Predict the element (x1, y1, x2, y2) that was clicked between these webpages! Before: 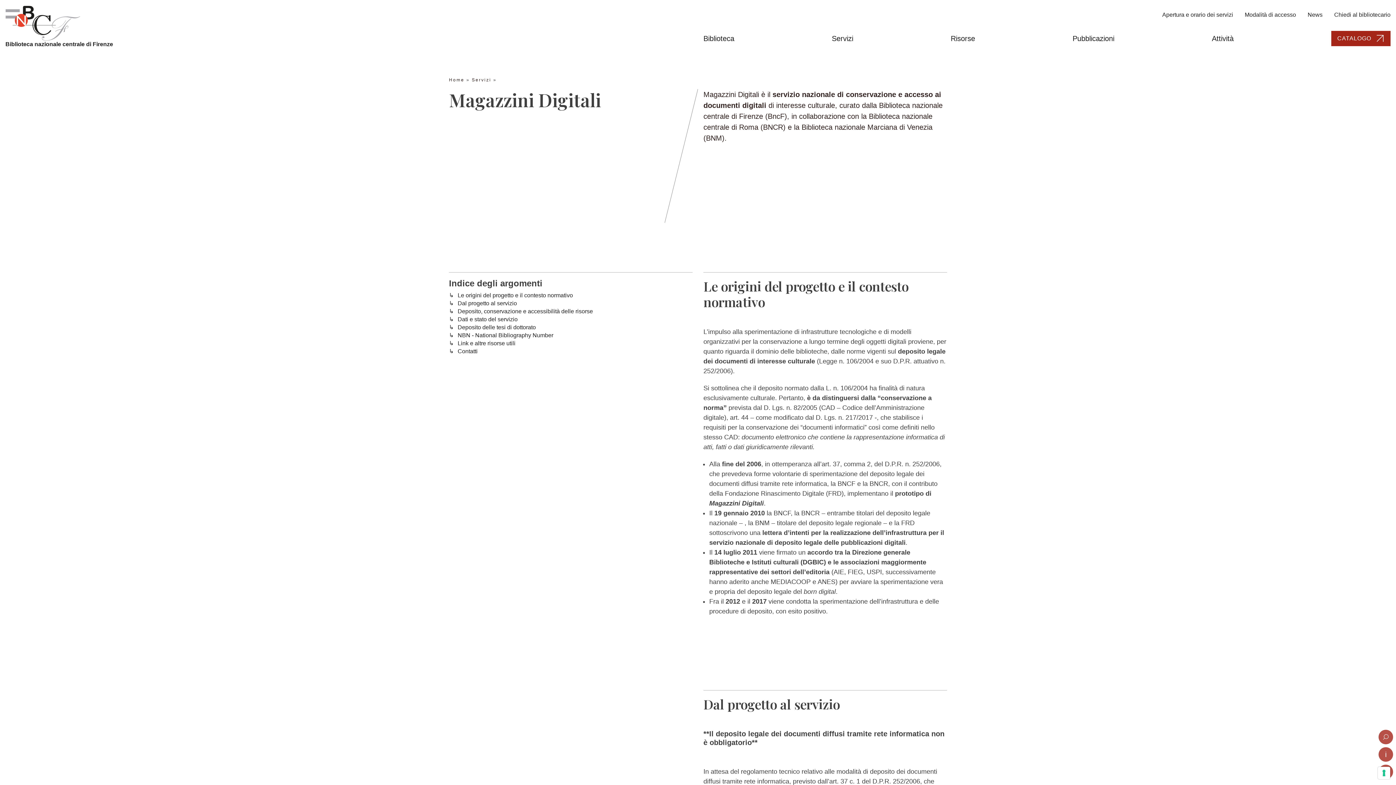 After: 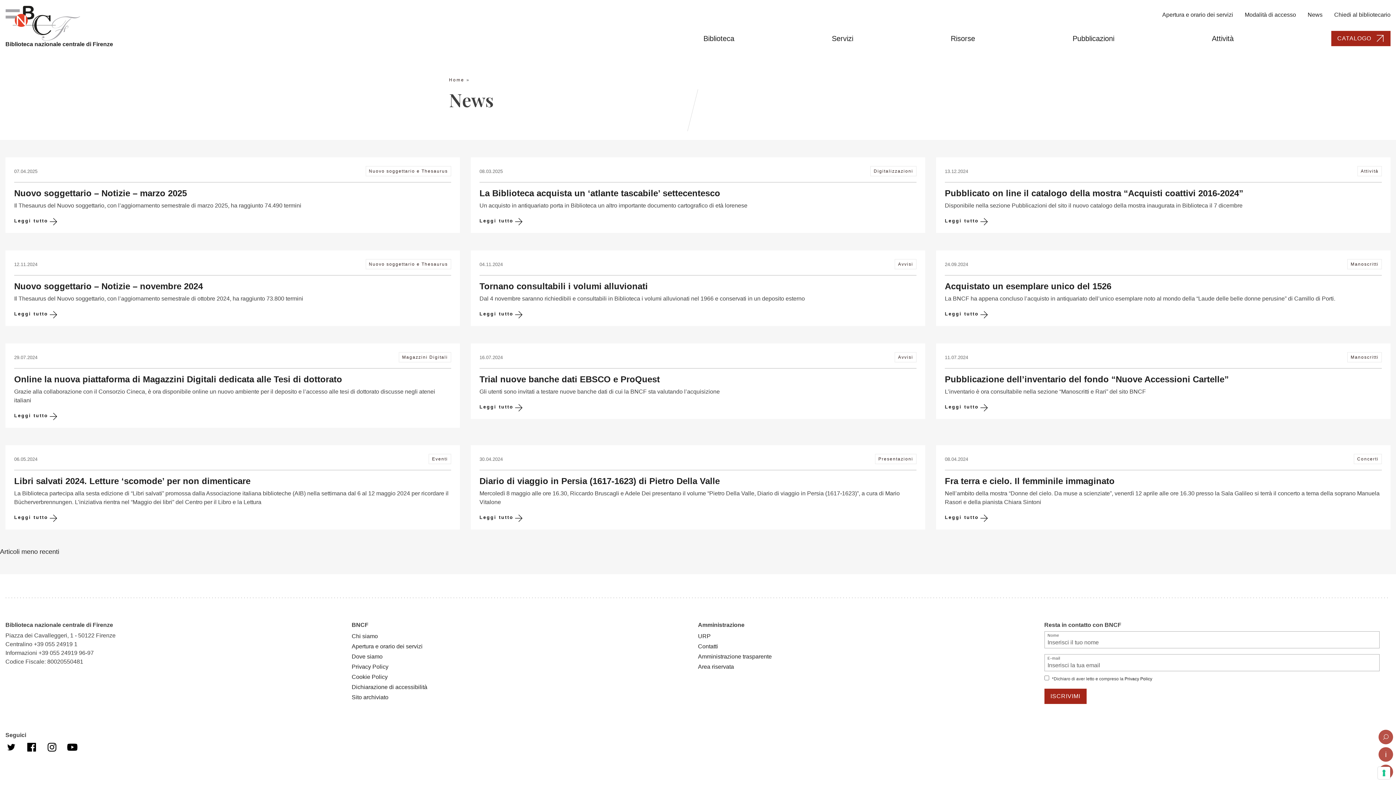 Action: bbox: (1308, 11, 1322, 17) label: News